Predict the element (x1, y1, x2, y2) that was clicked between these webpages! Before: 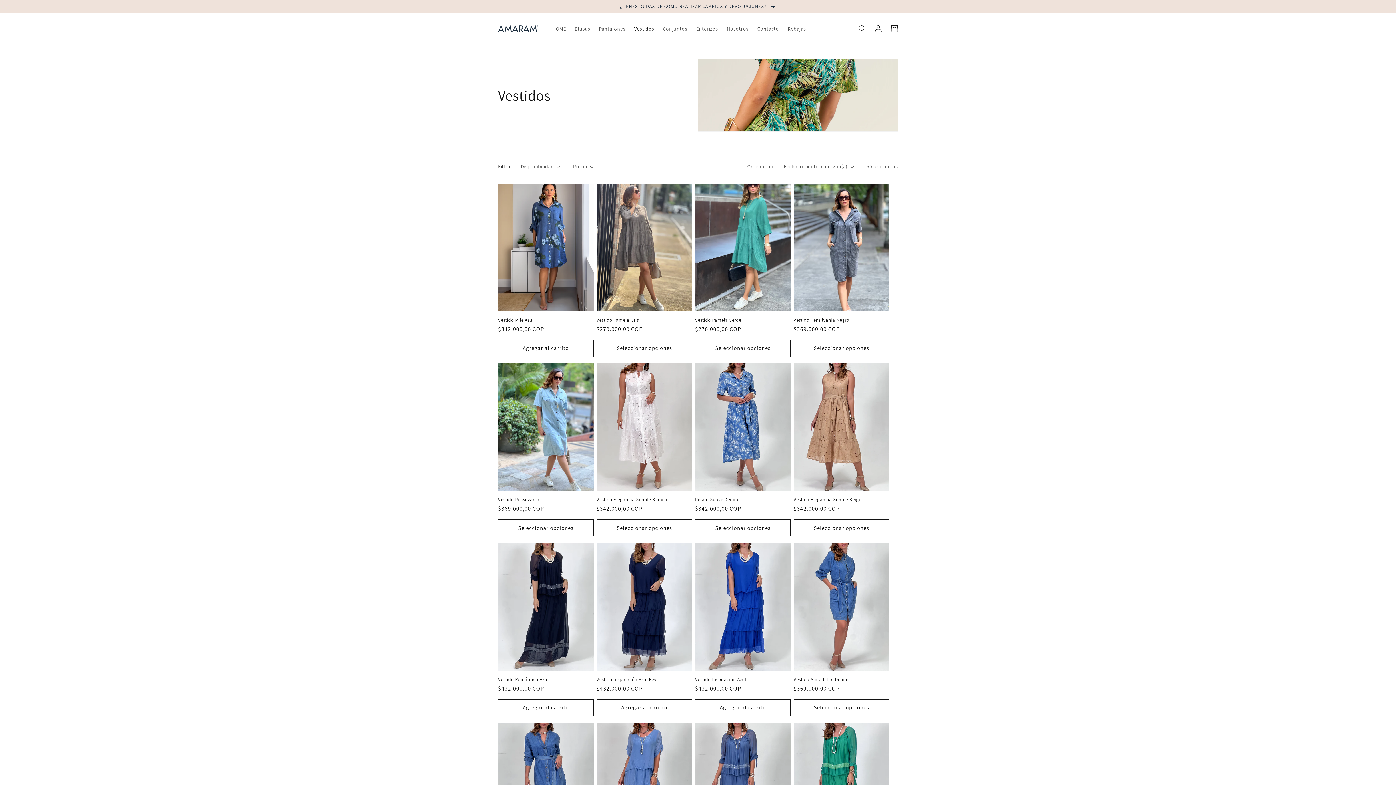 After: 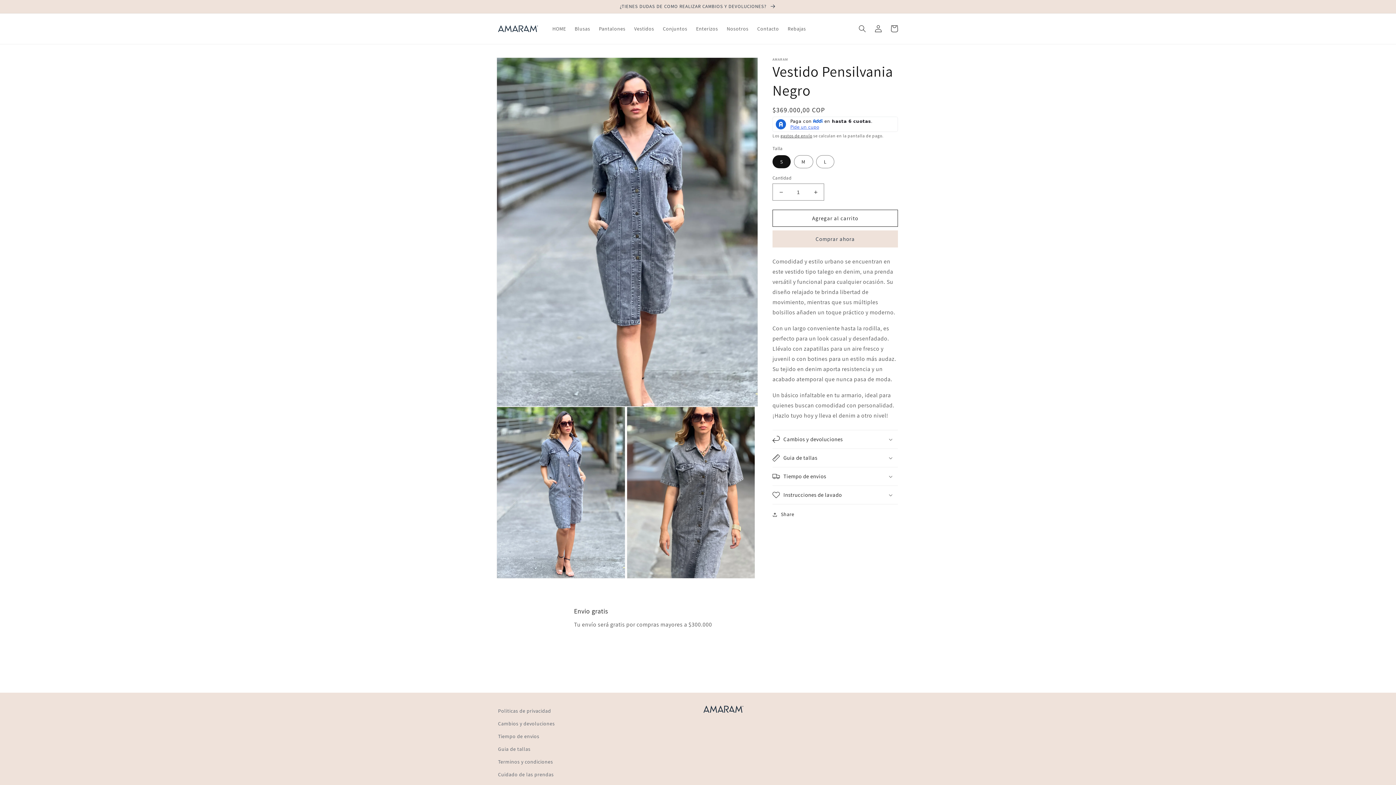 Action: bbox: (793, 317, 889, 323) label: Vestido Pensilvania Negro